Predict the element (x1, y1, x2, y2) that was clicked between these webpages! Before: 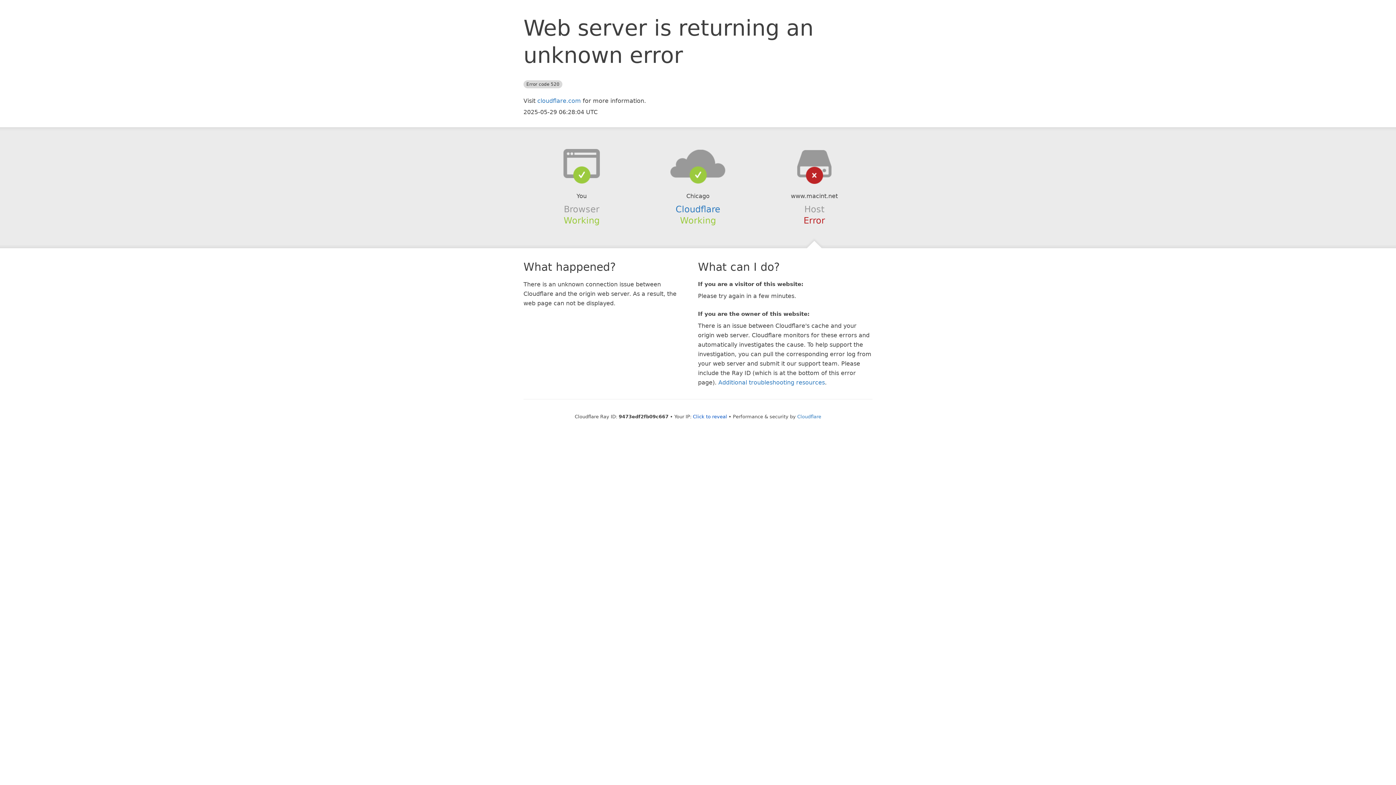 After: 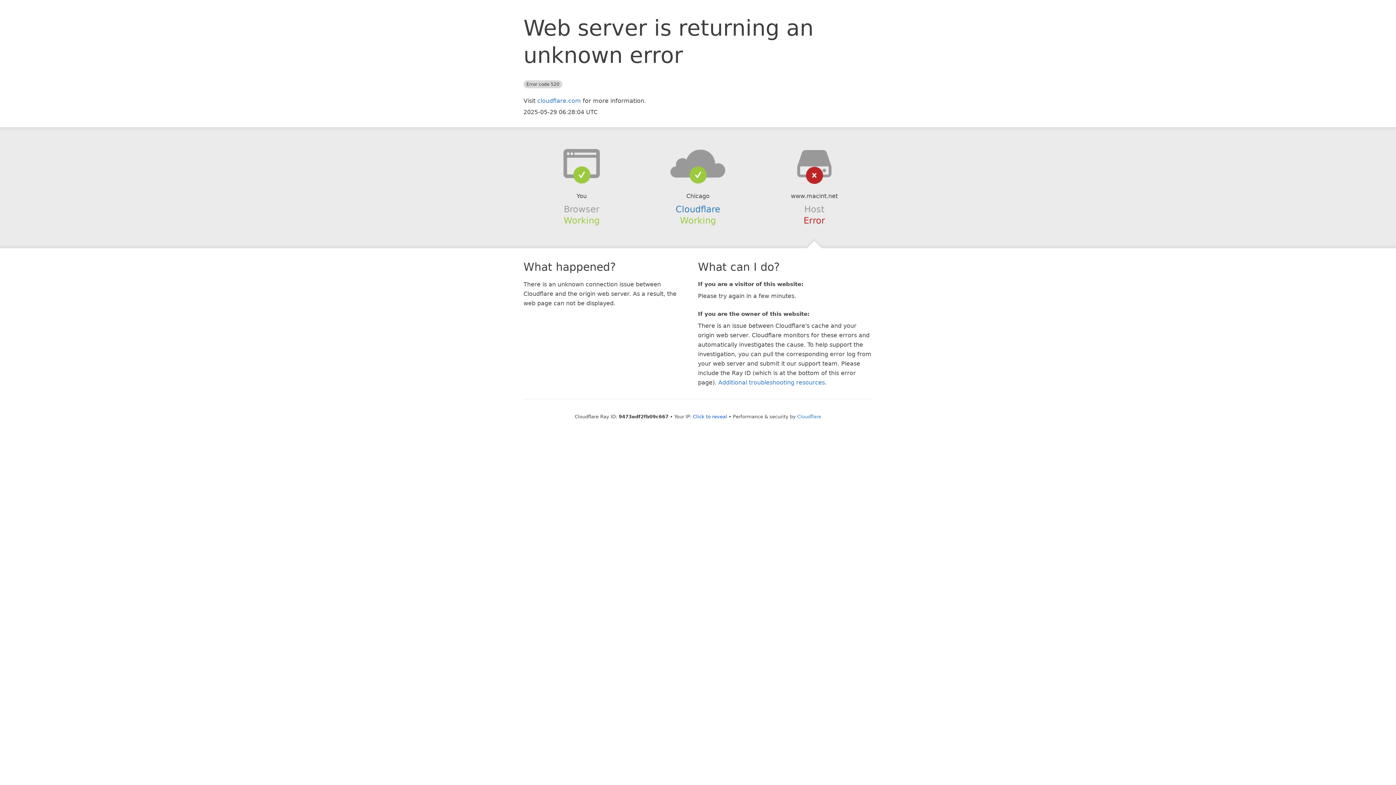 Action: bbox: (639, 148, 756, 178)